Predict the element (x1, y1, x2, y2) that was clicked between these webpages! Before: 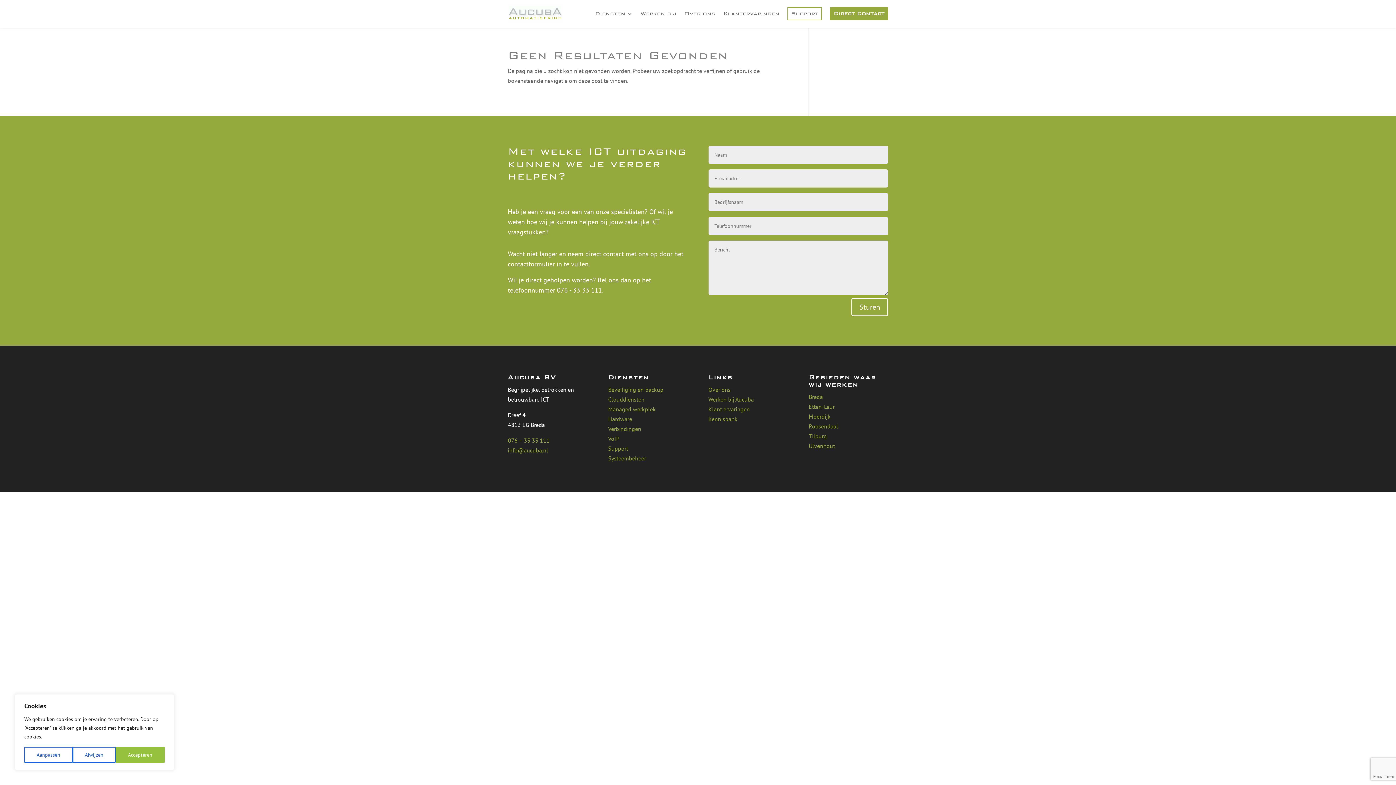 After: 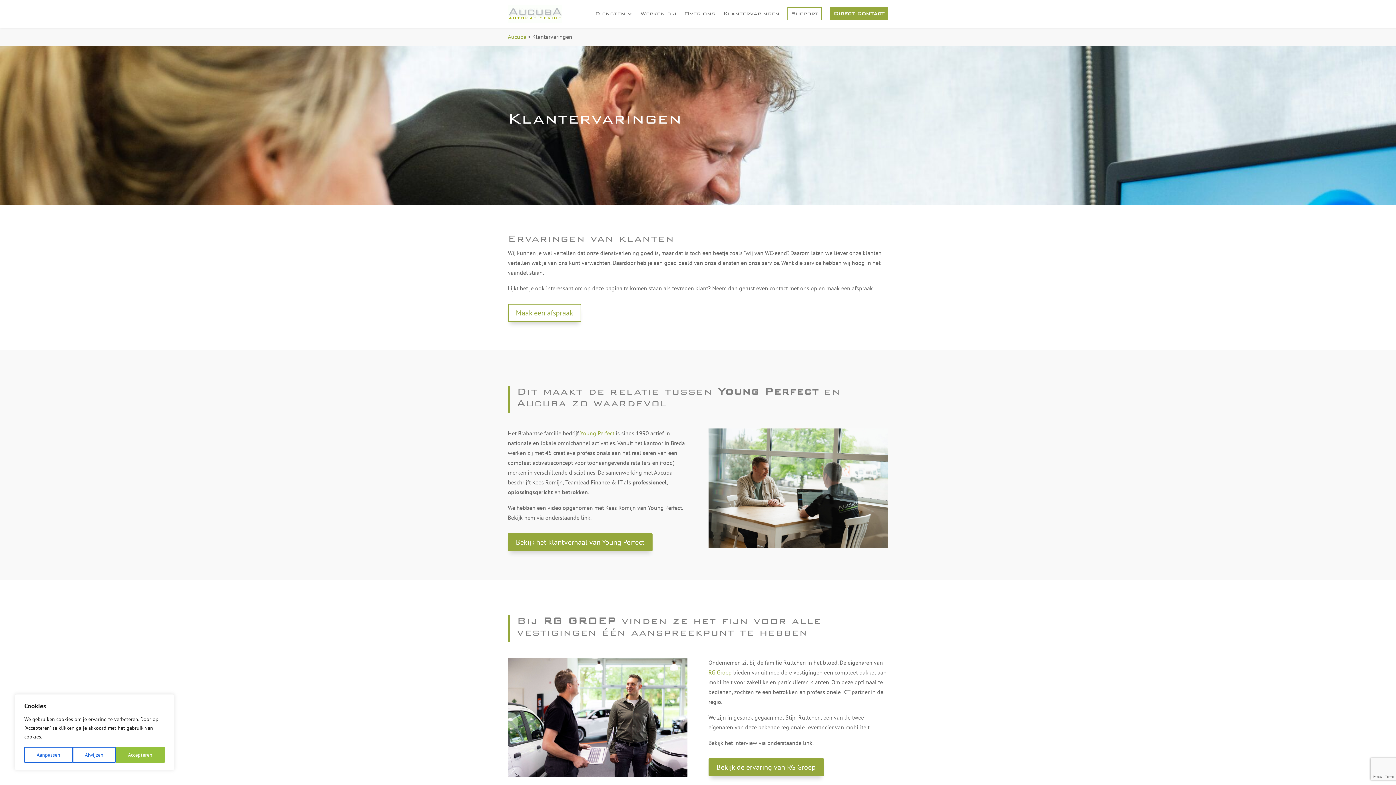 Action: bbox: (708, 405, 750, 413) label: Klant ervaringen